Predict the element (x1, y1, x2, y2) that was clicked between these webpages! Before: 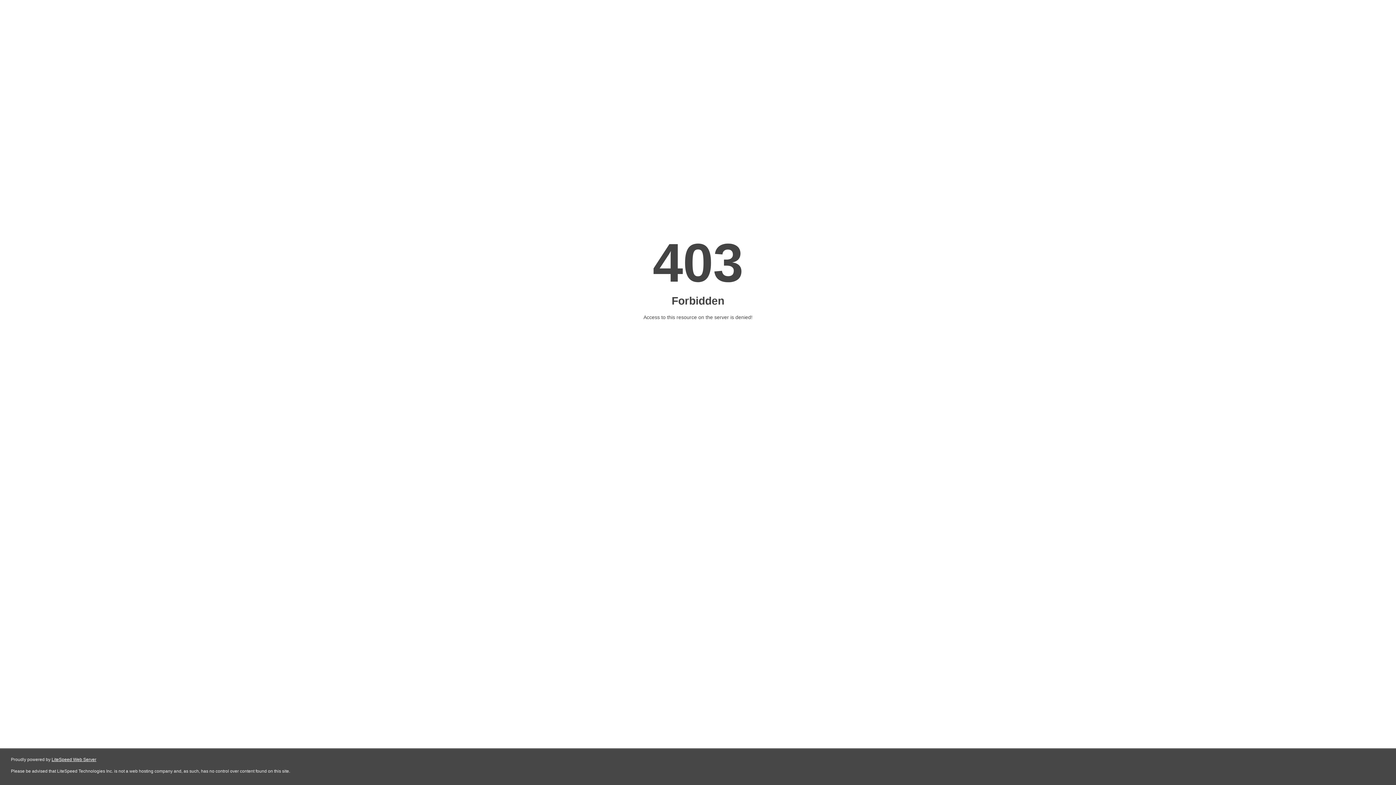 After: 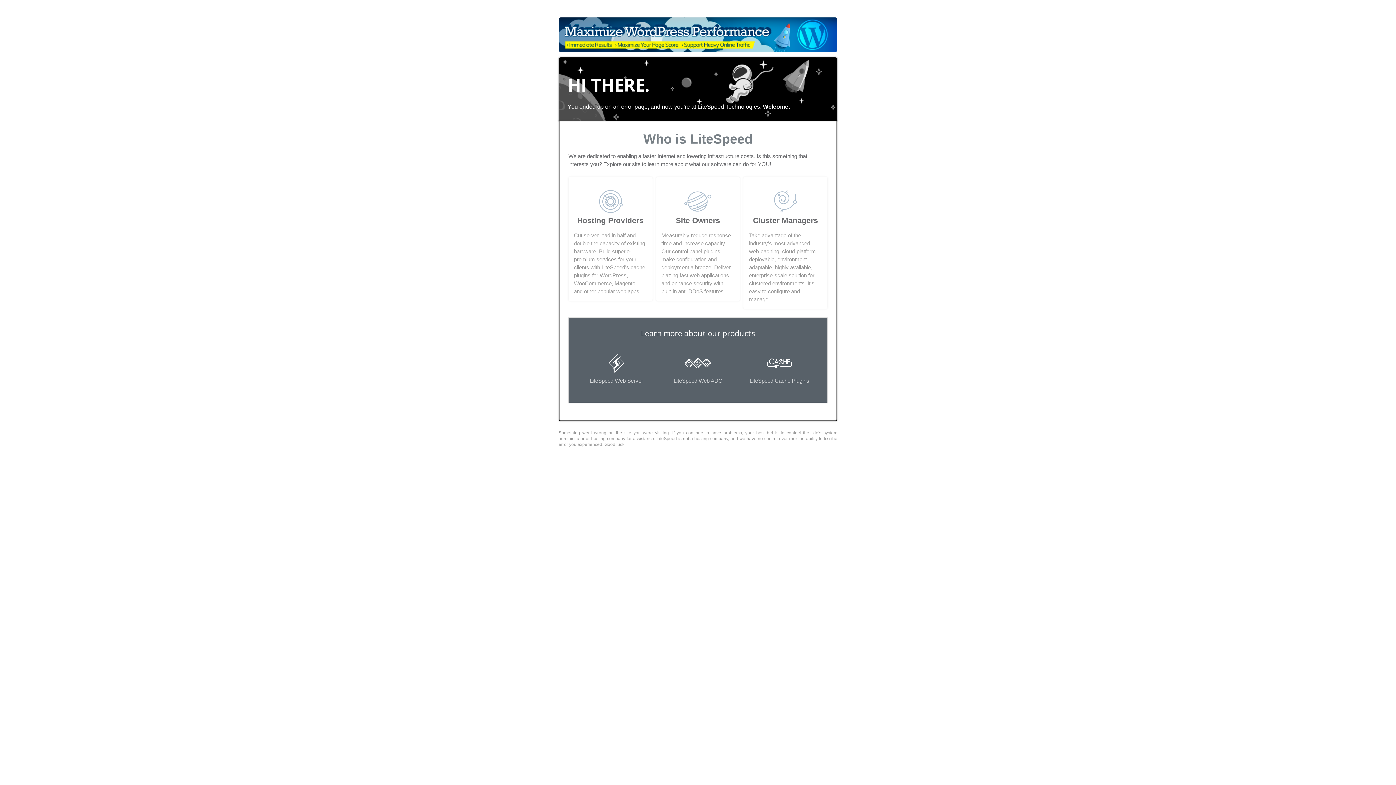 Action: label: LiteSpeed Web Server bbox: (51, 757, 96, 762)